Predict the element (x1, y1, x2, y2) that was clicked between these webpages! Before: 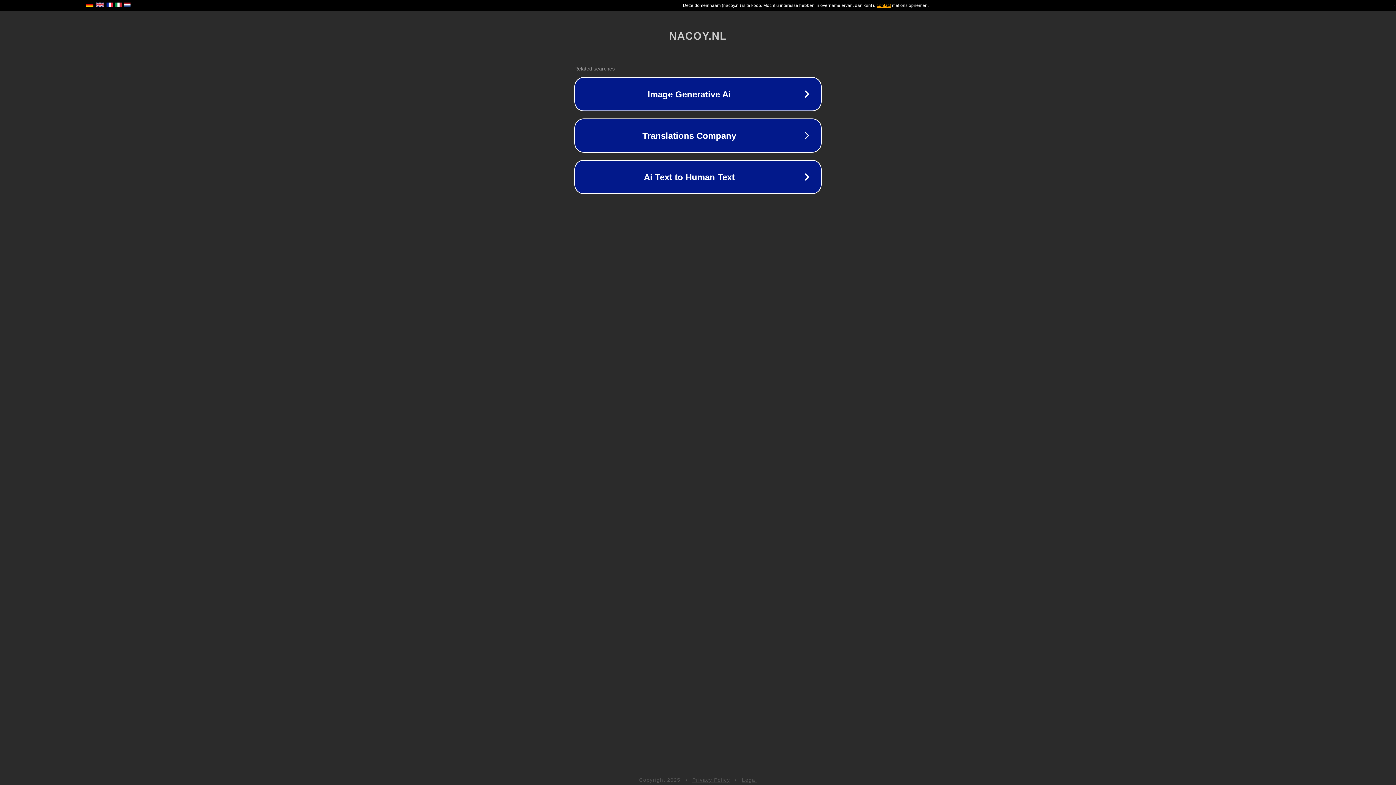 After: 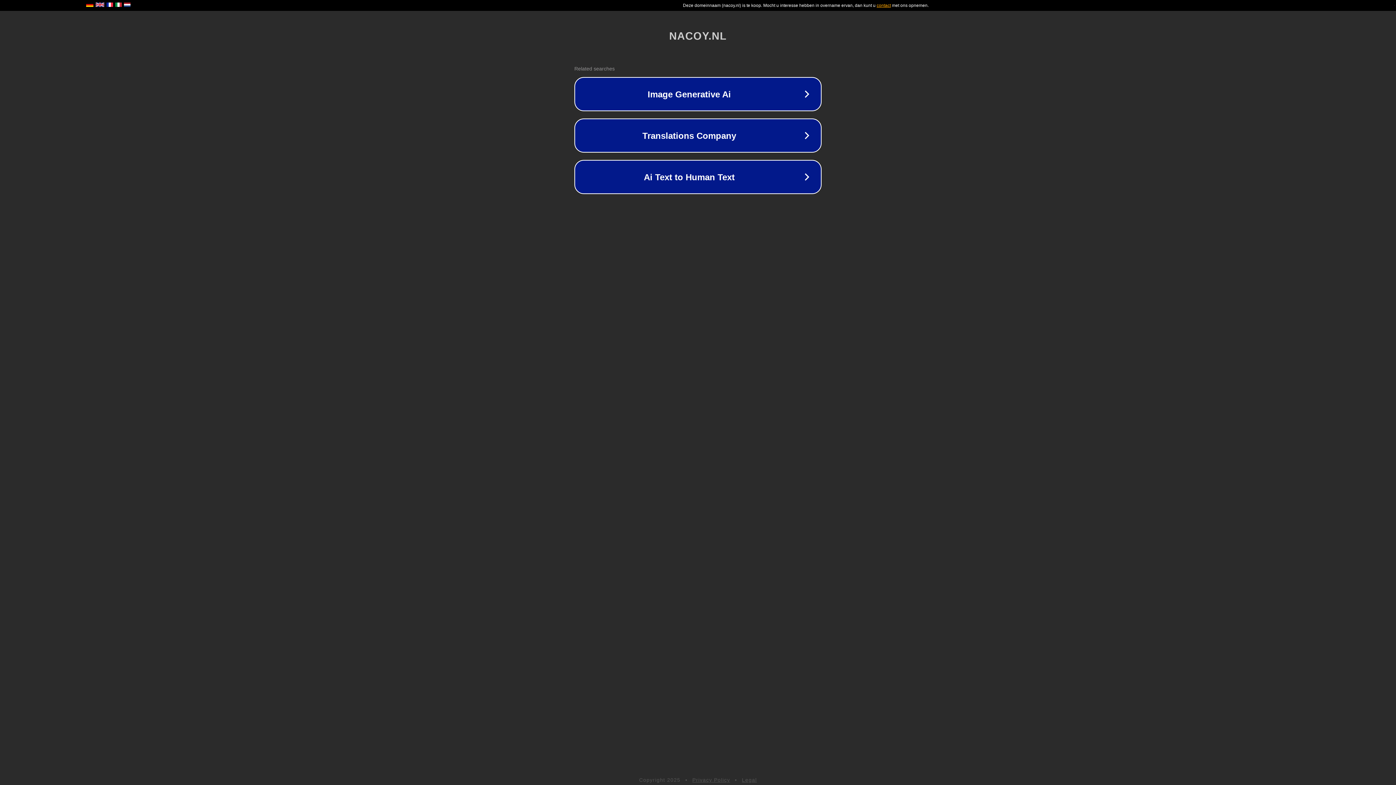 Action: bbox: (742, 777, 757, 783) label: Legal